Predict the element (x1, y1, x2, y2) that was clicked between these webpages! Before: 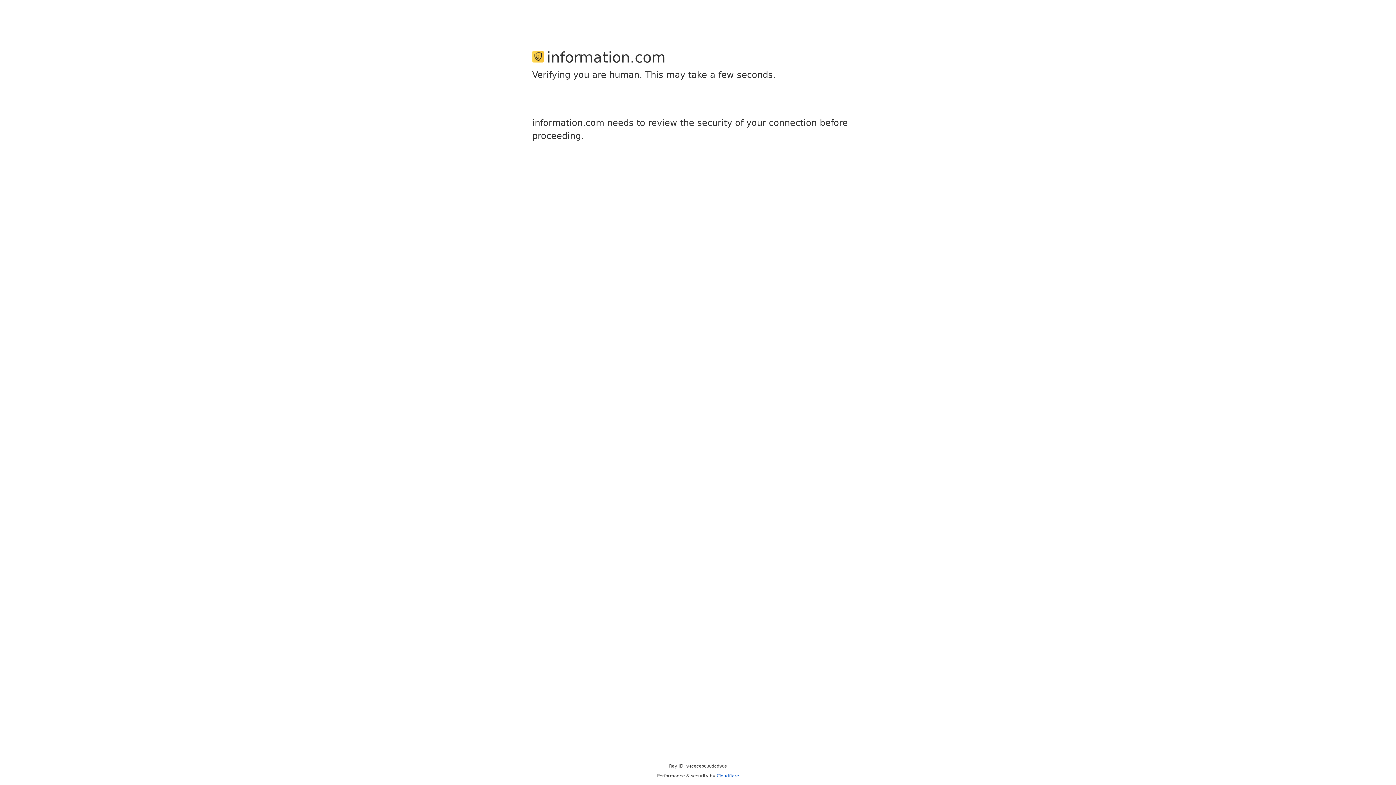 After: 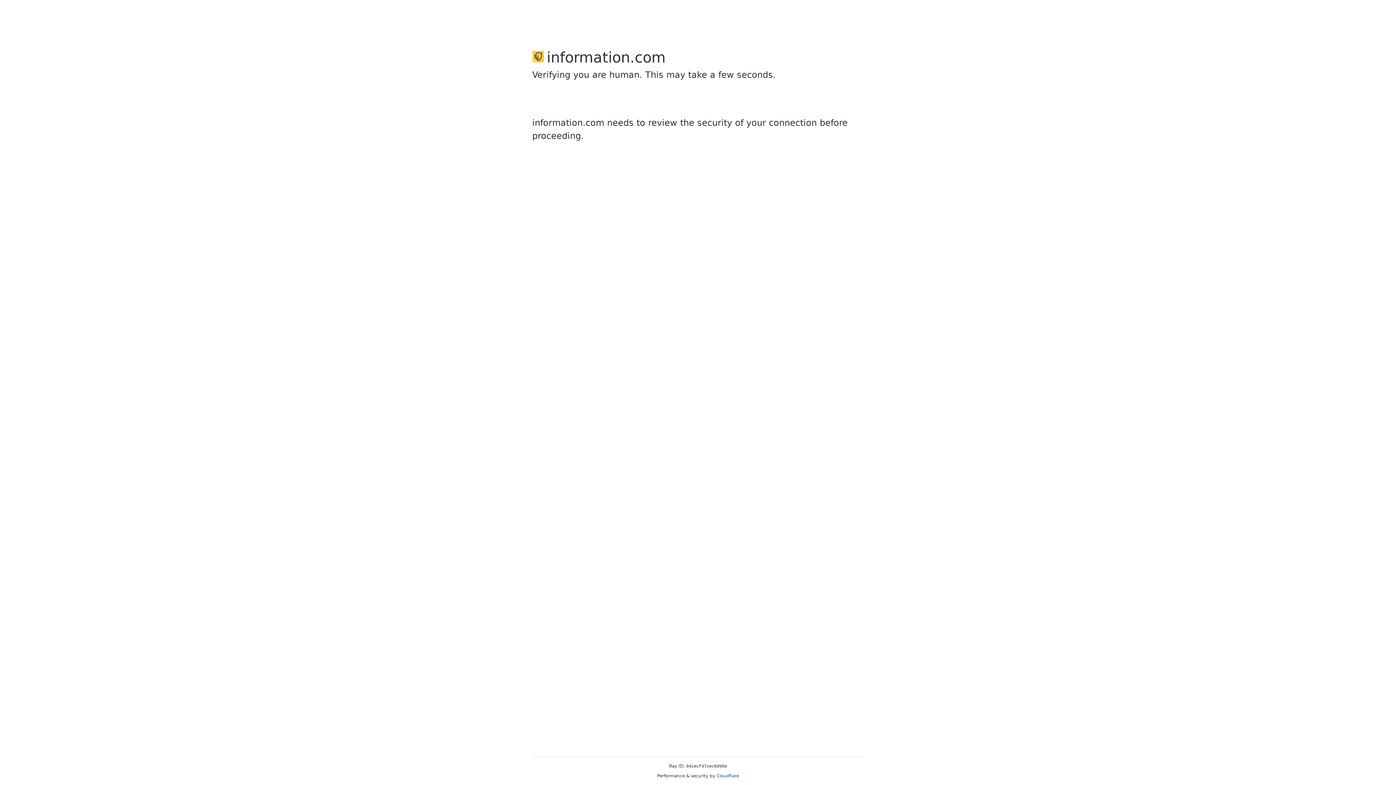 Action: bbox: (716, 773, 739, 778) label: Cloudflare